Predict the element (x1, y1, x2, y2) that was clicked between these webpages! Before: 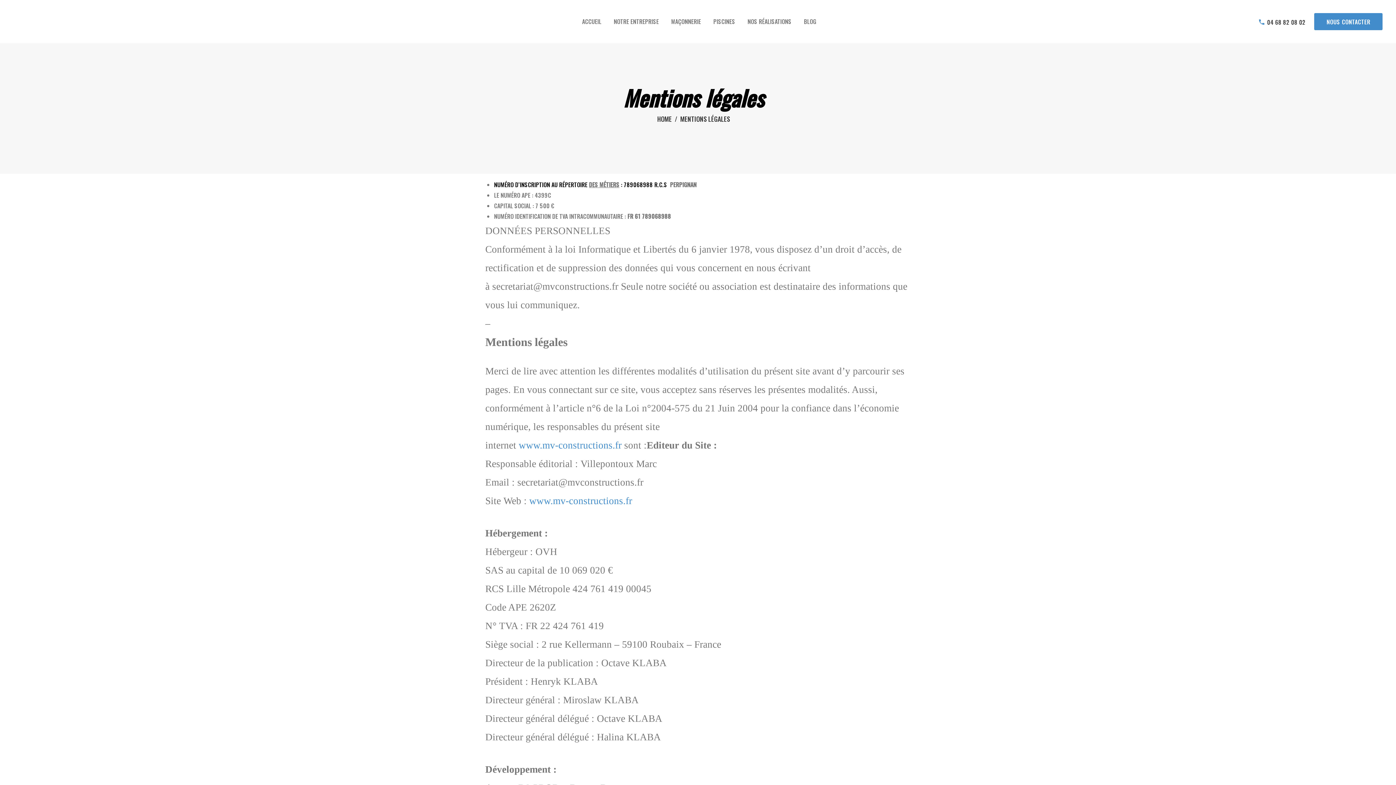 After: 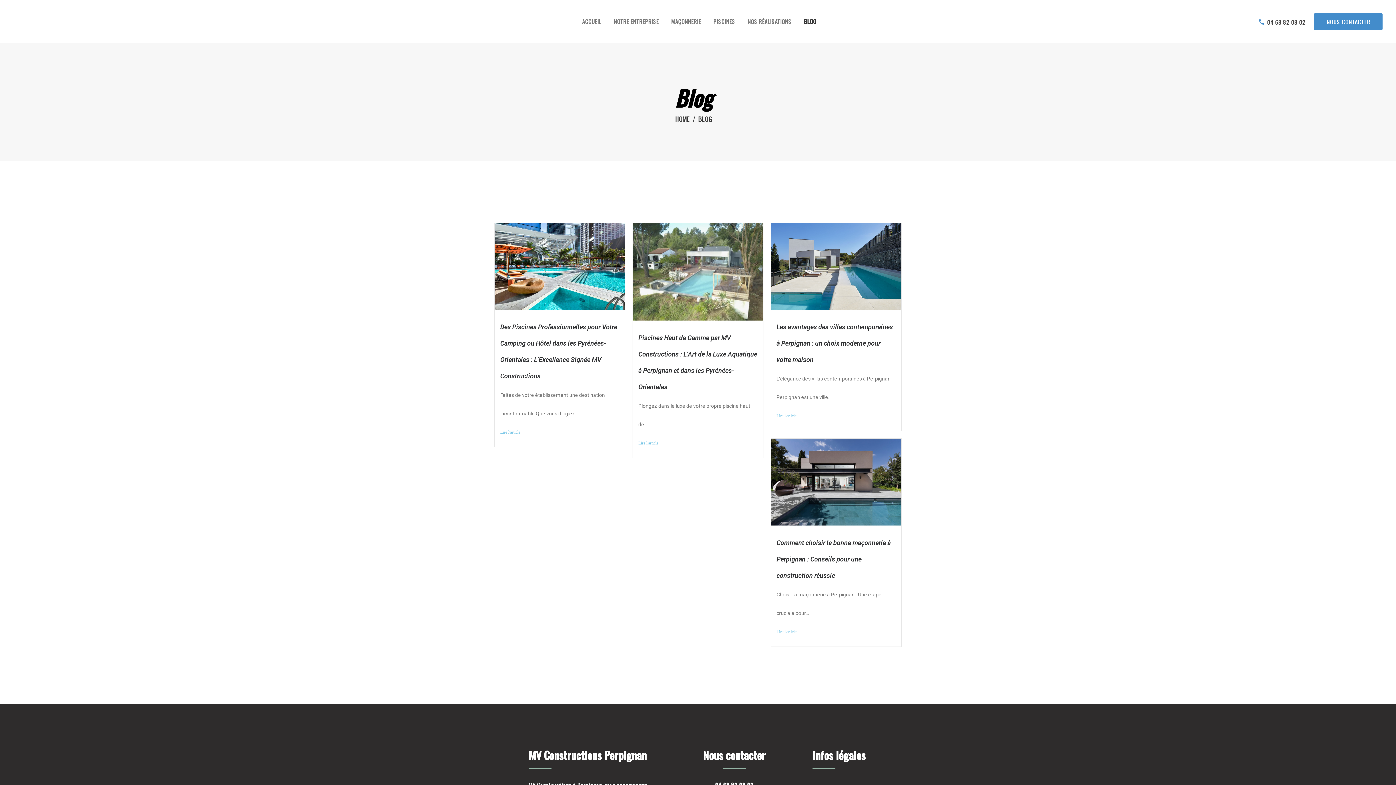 Action: label: BLOG bbox: (797, 10, 822, 33)